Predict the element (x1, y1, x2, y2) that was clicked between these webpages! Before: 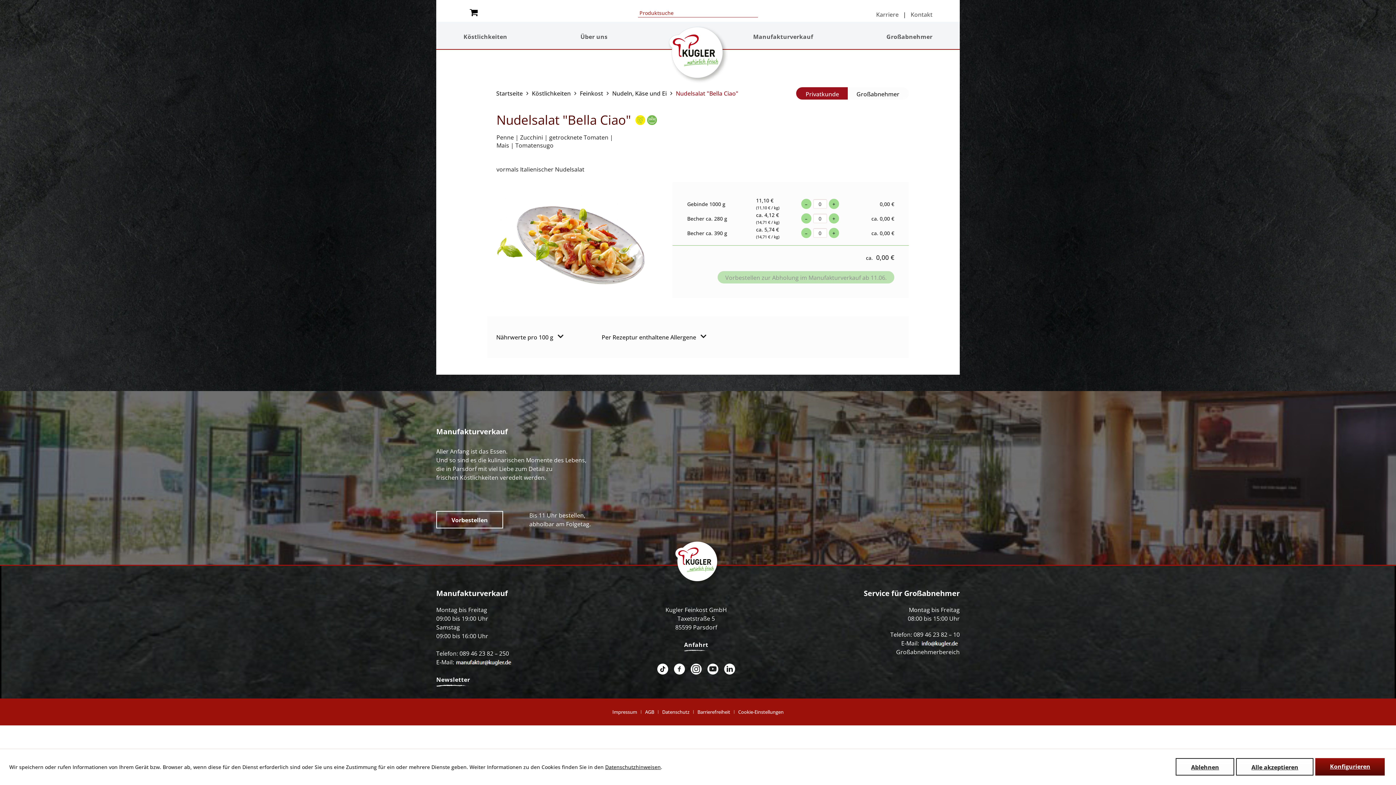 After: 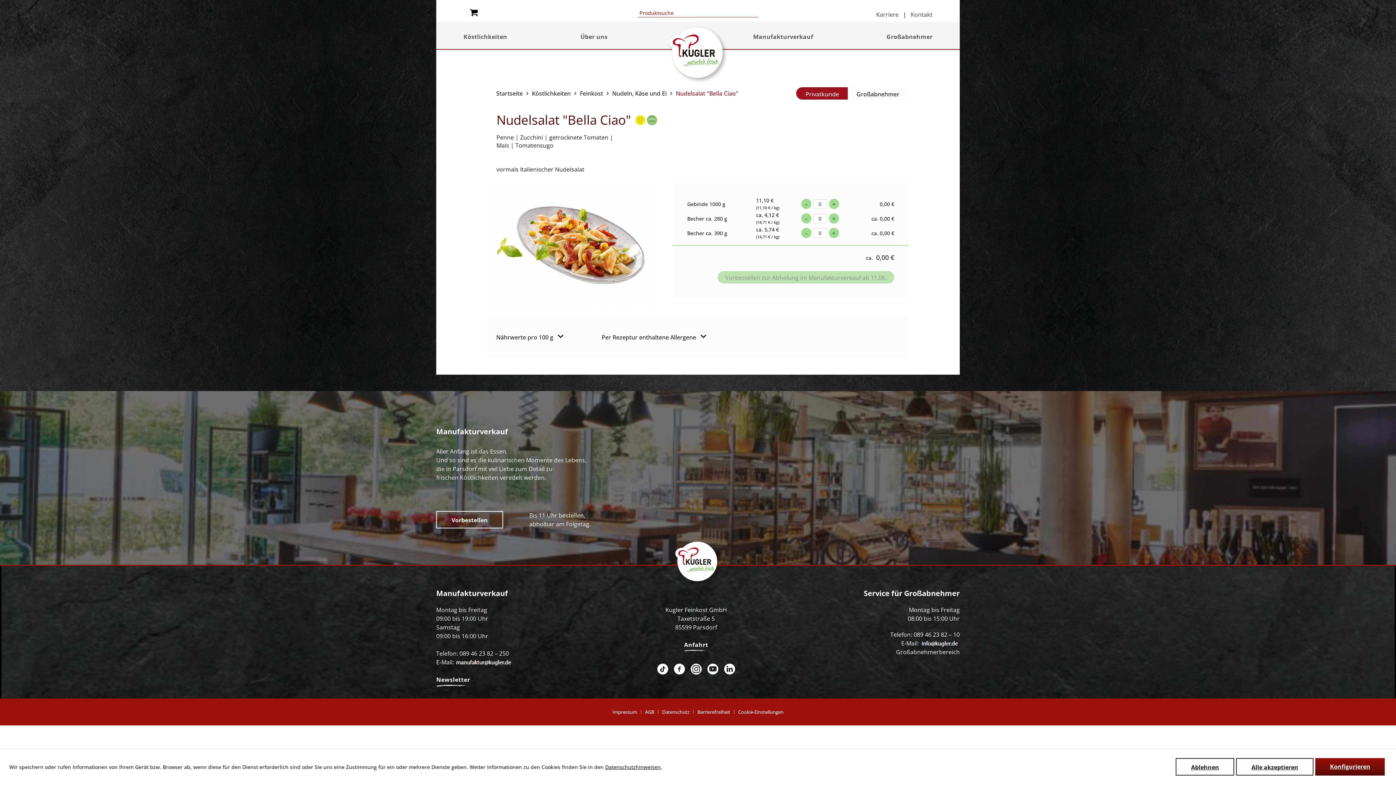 Action: bbox: (920, 639, 960, 647)